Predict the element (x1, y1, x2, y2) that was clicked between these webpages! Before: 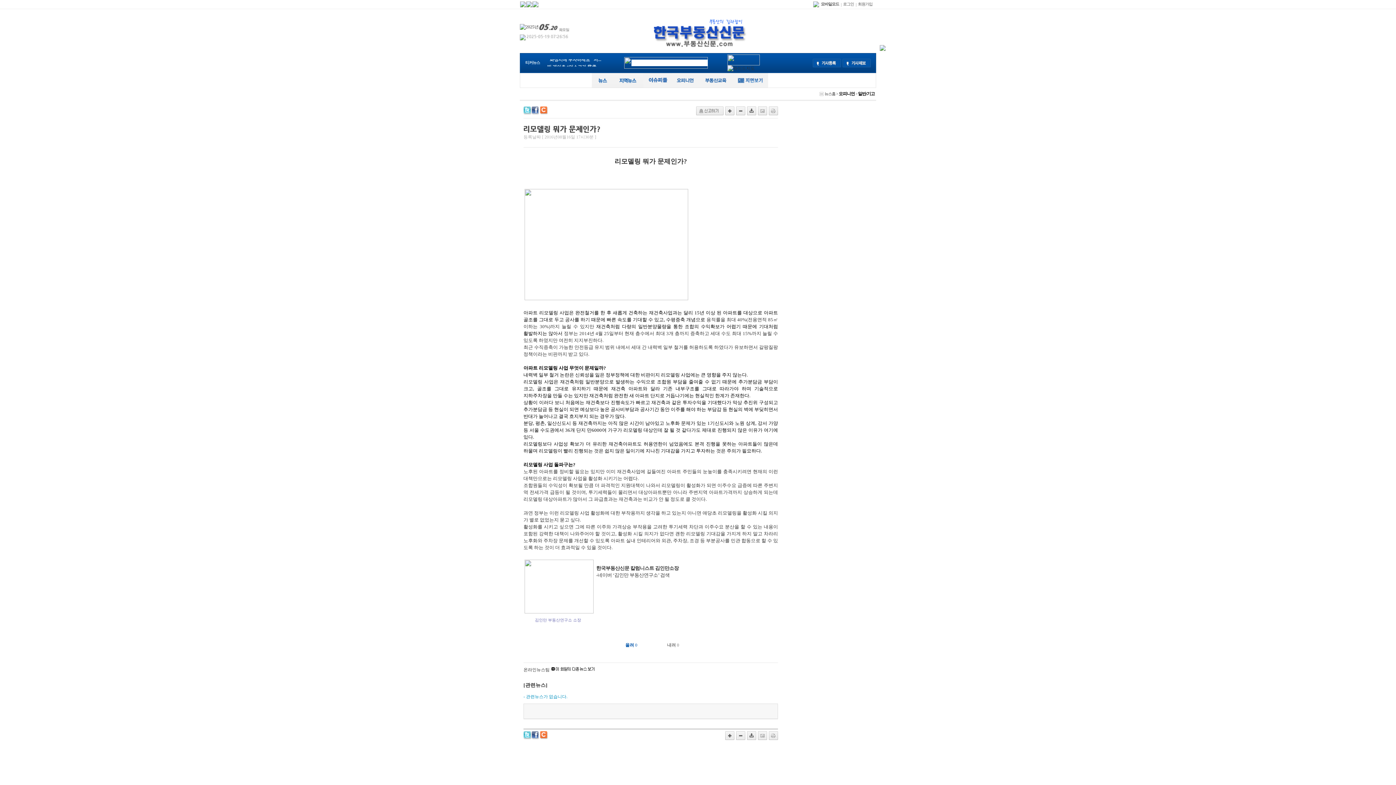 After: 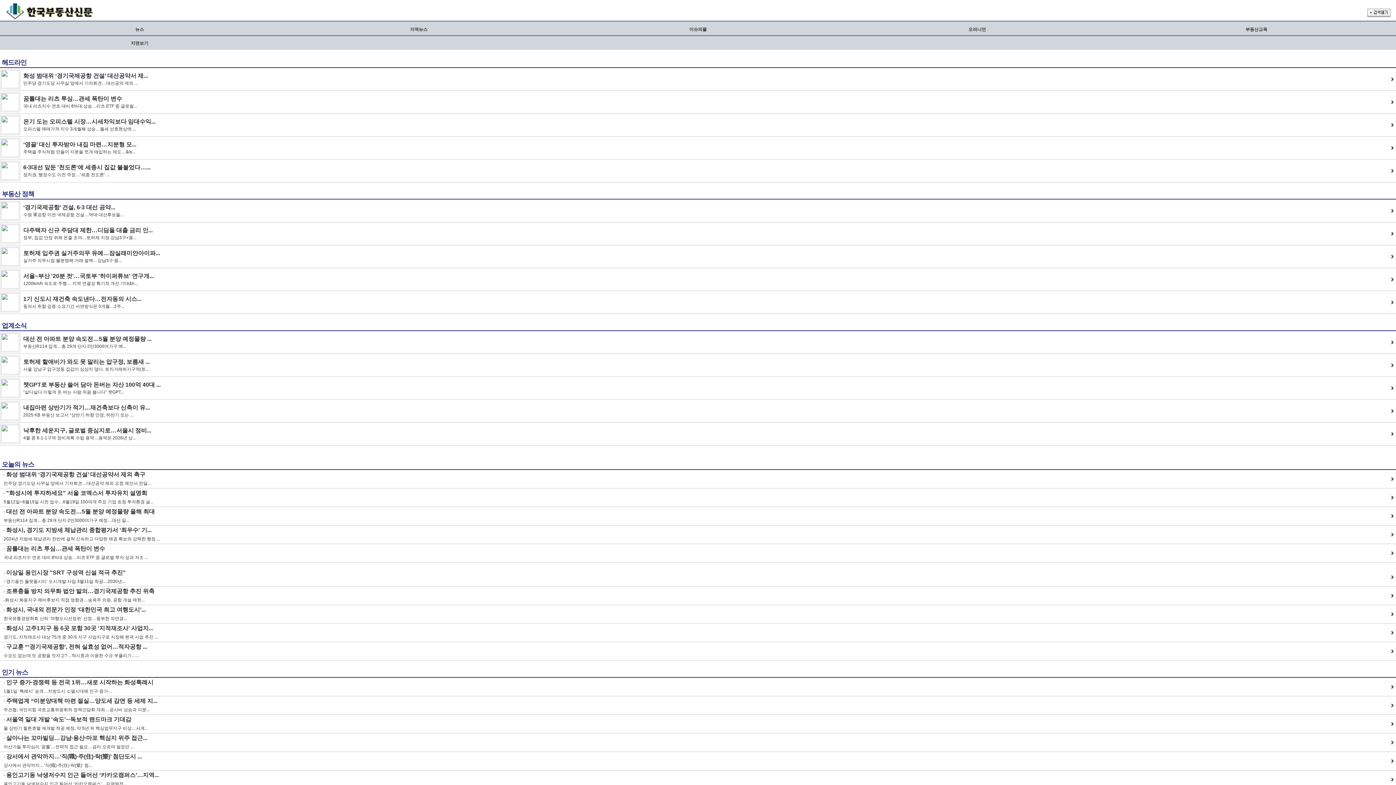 Action: bbox: (821, 1, 839, 6) label: 모바일모드